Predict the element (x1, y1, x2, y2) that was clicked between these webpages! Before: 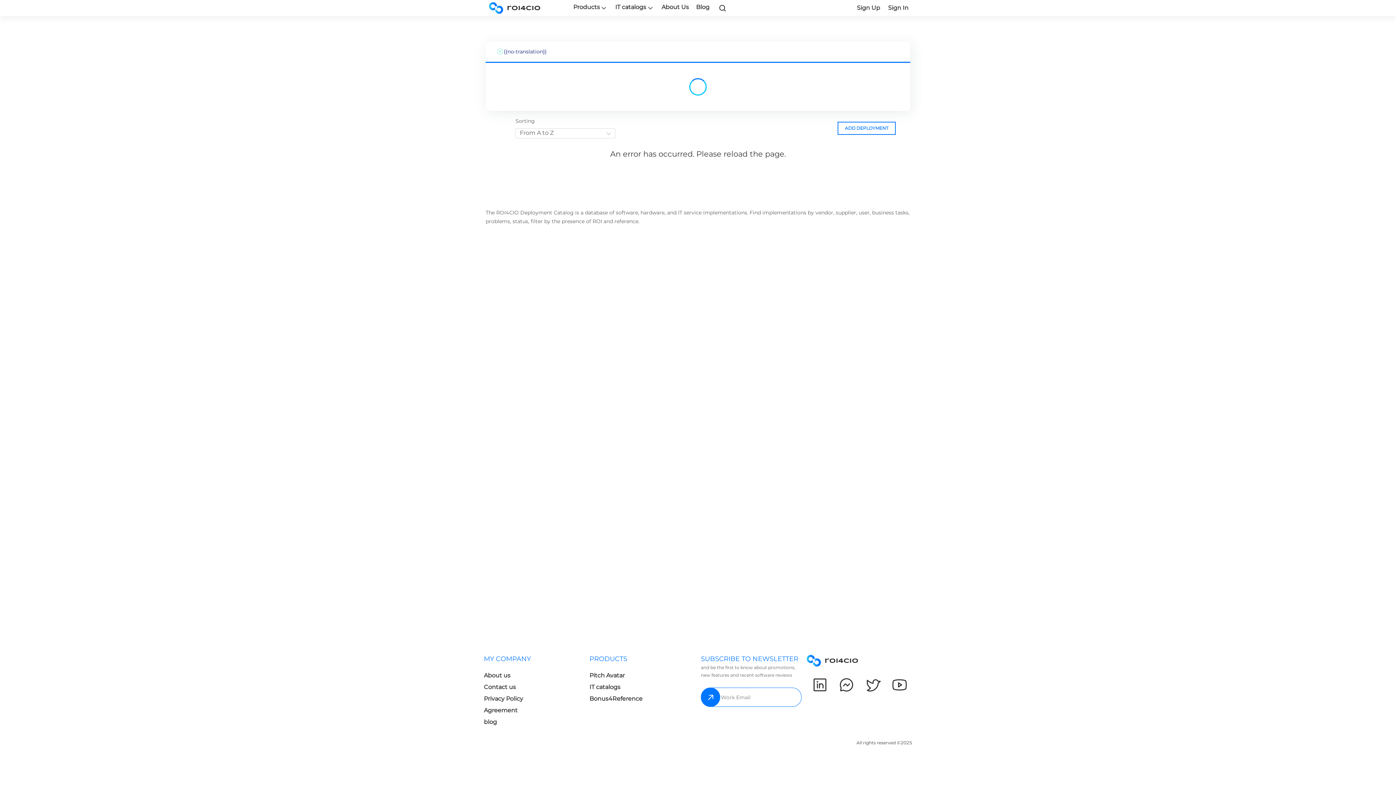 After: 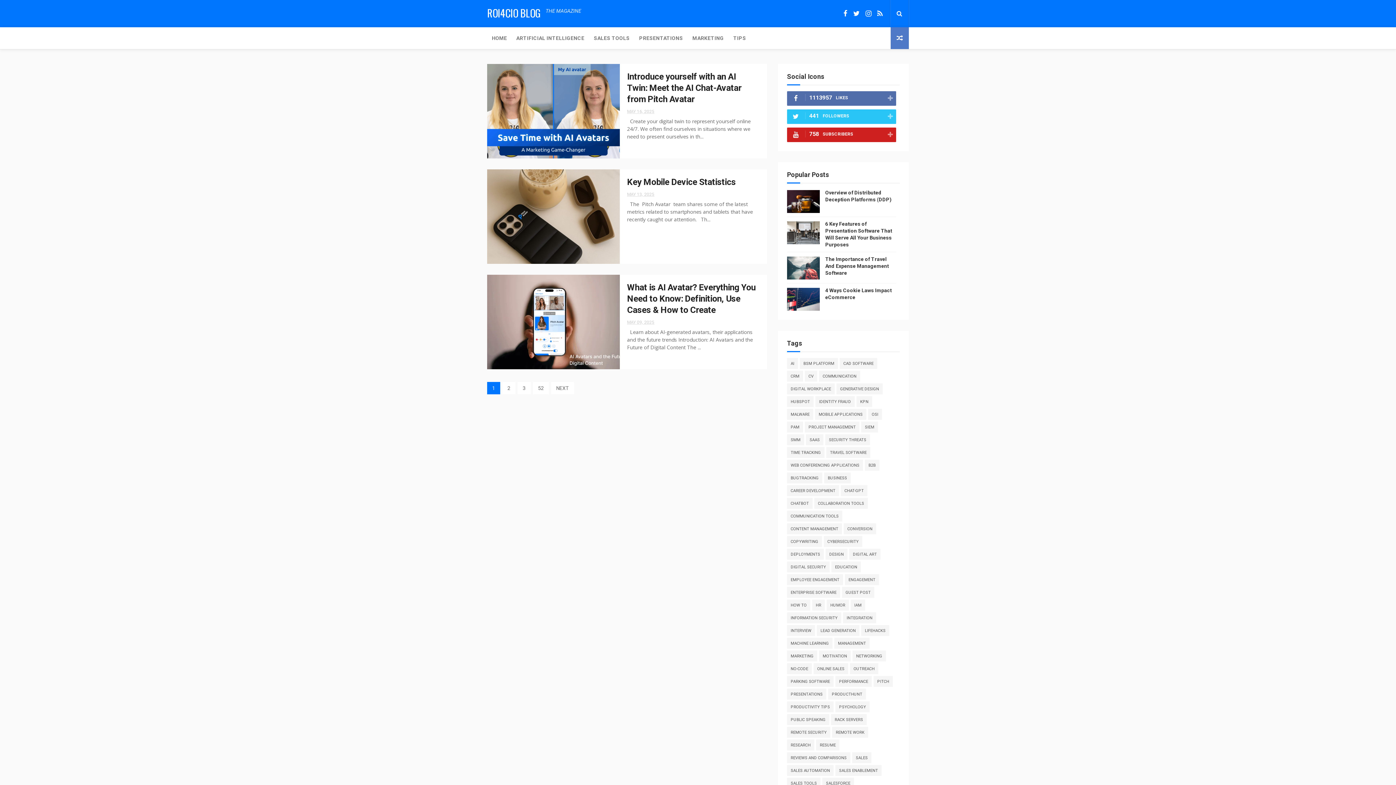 Action: bbox: (696, 3, 709, 11) label: Blog